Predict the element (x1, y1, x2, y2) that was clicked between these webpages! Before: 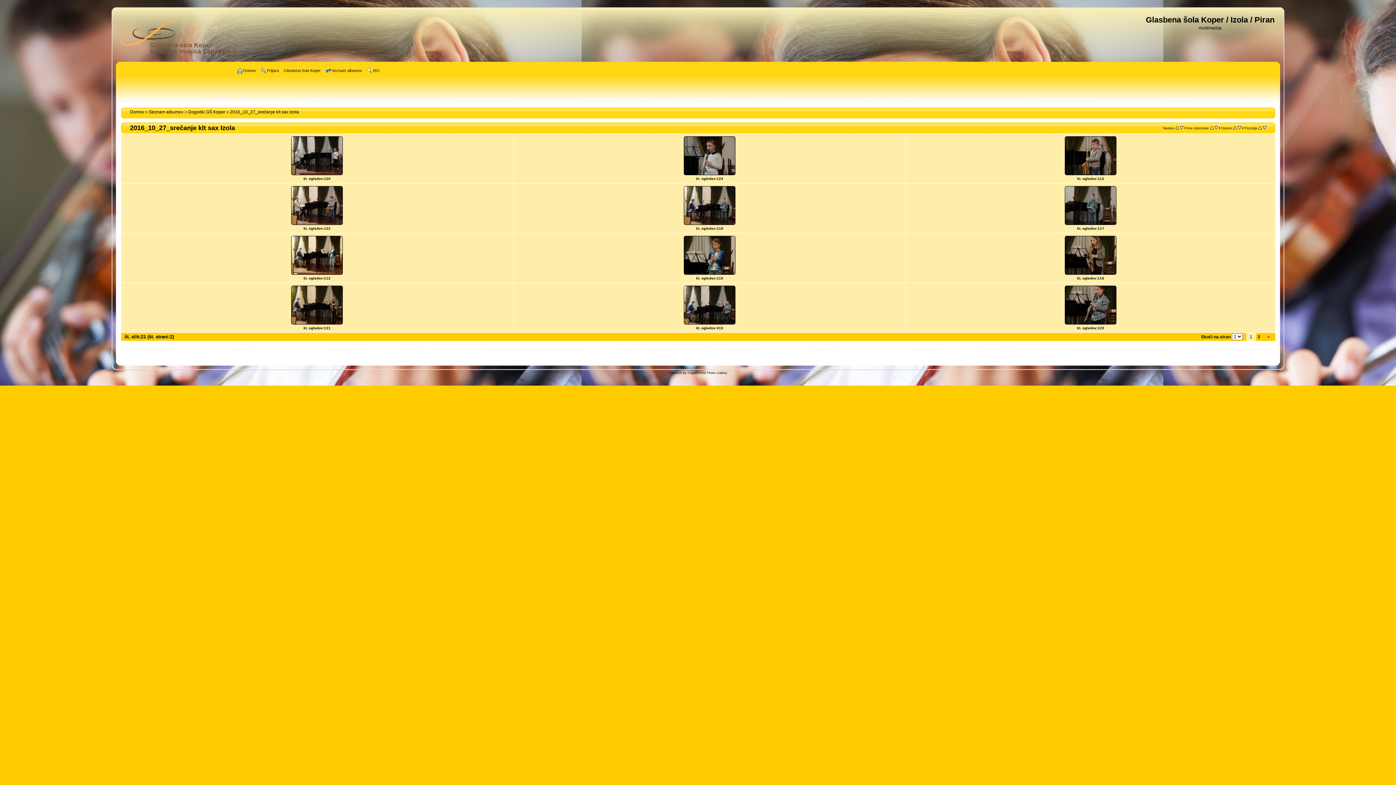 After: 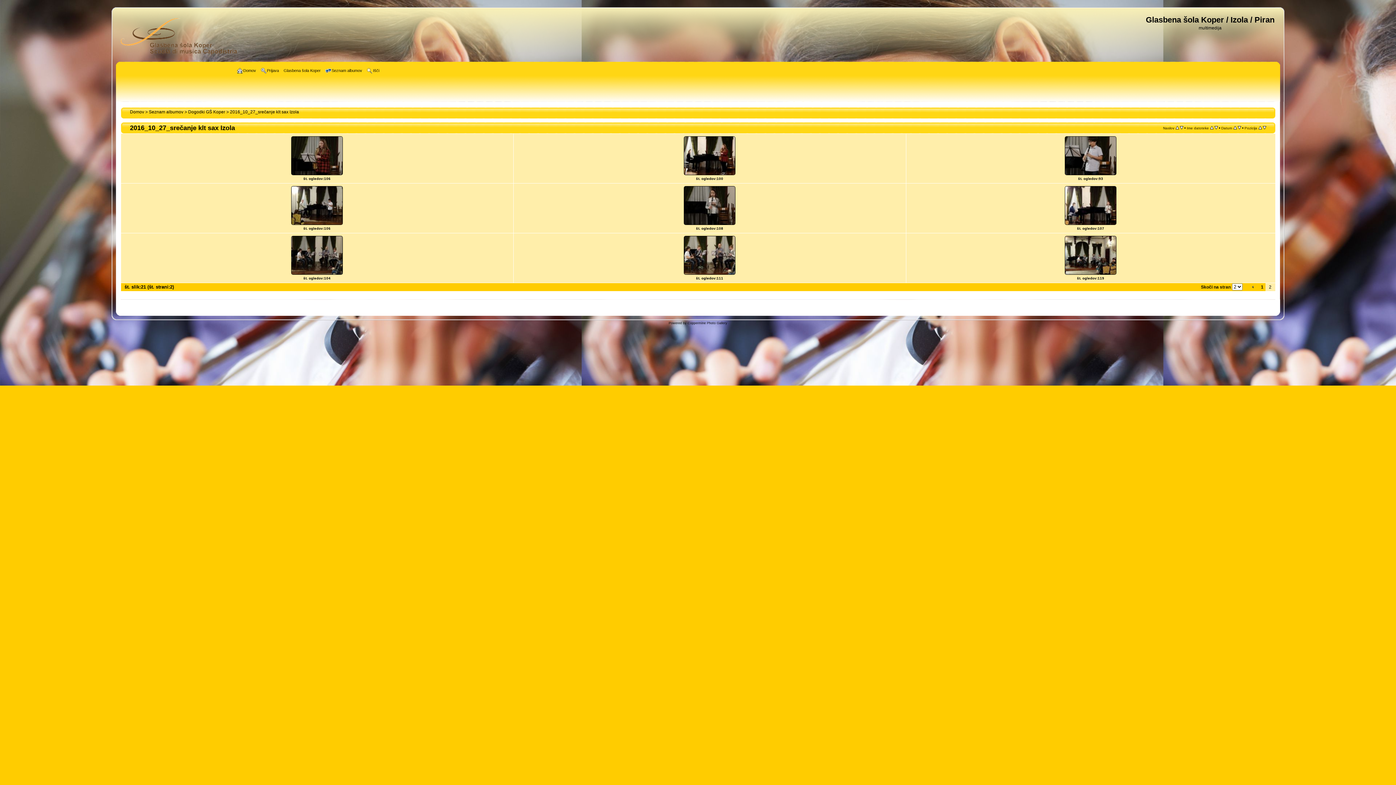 Action: label: 2 bbox: (1256, 333, 1262, 340)